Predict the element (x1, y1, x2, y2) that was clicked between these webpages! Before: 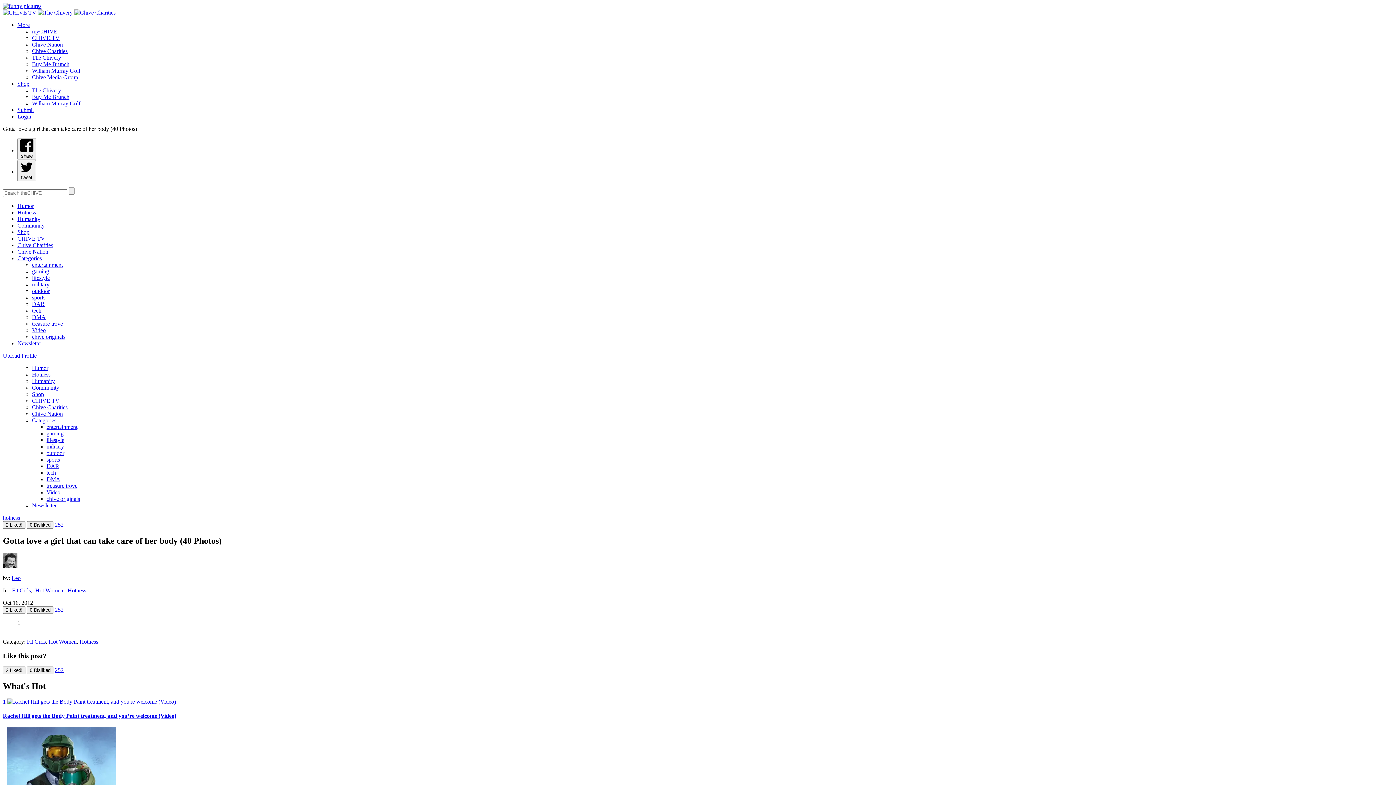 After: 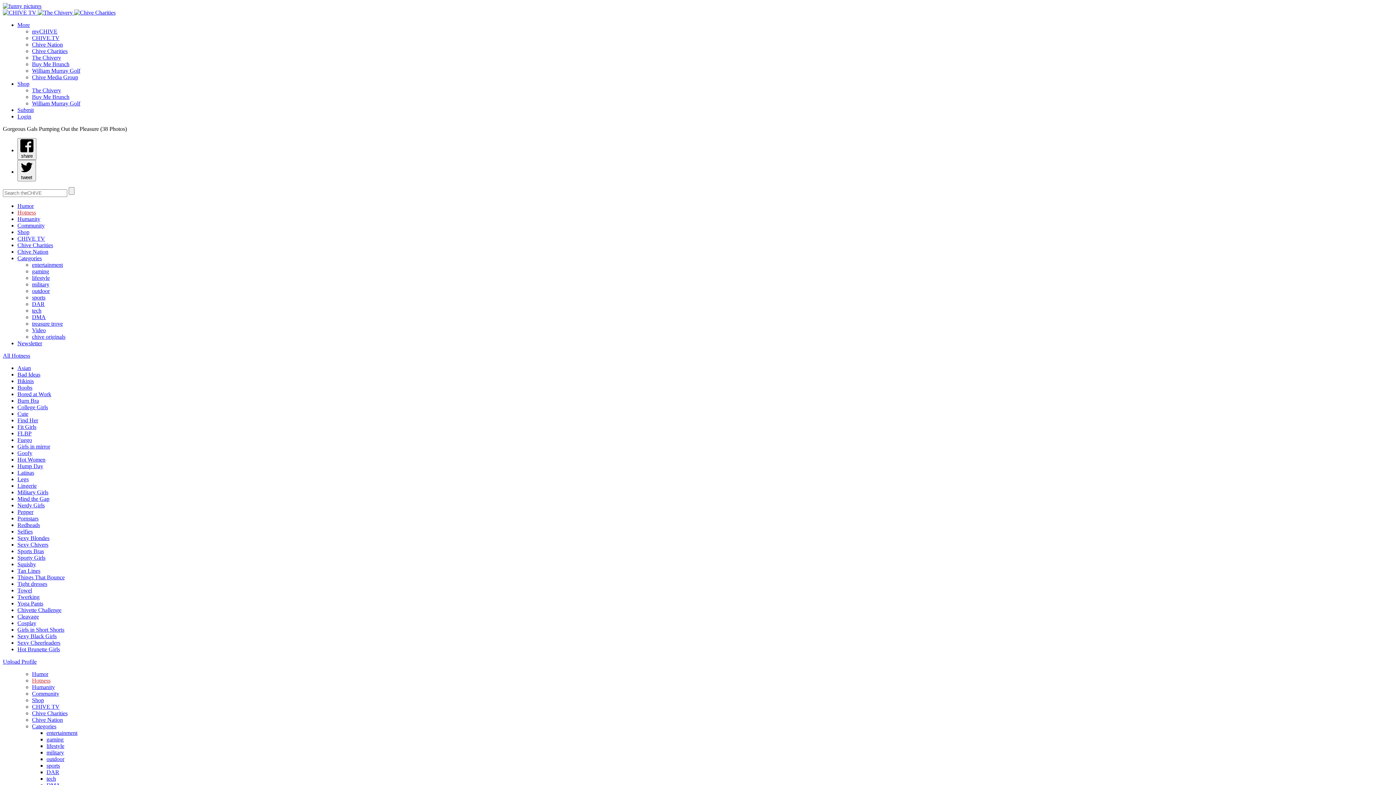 Action: bbox: (32, 371, 50, 377) label: Hotness